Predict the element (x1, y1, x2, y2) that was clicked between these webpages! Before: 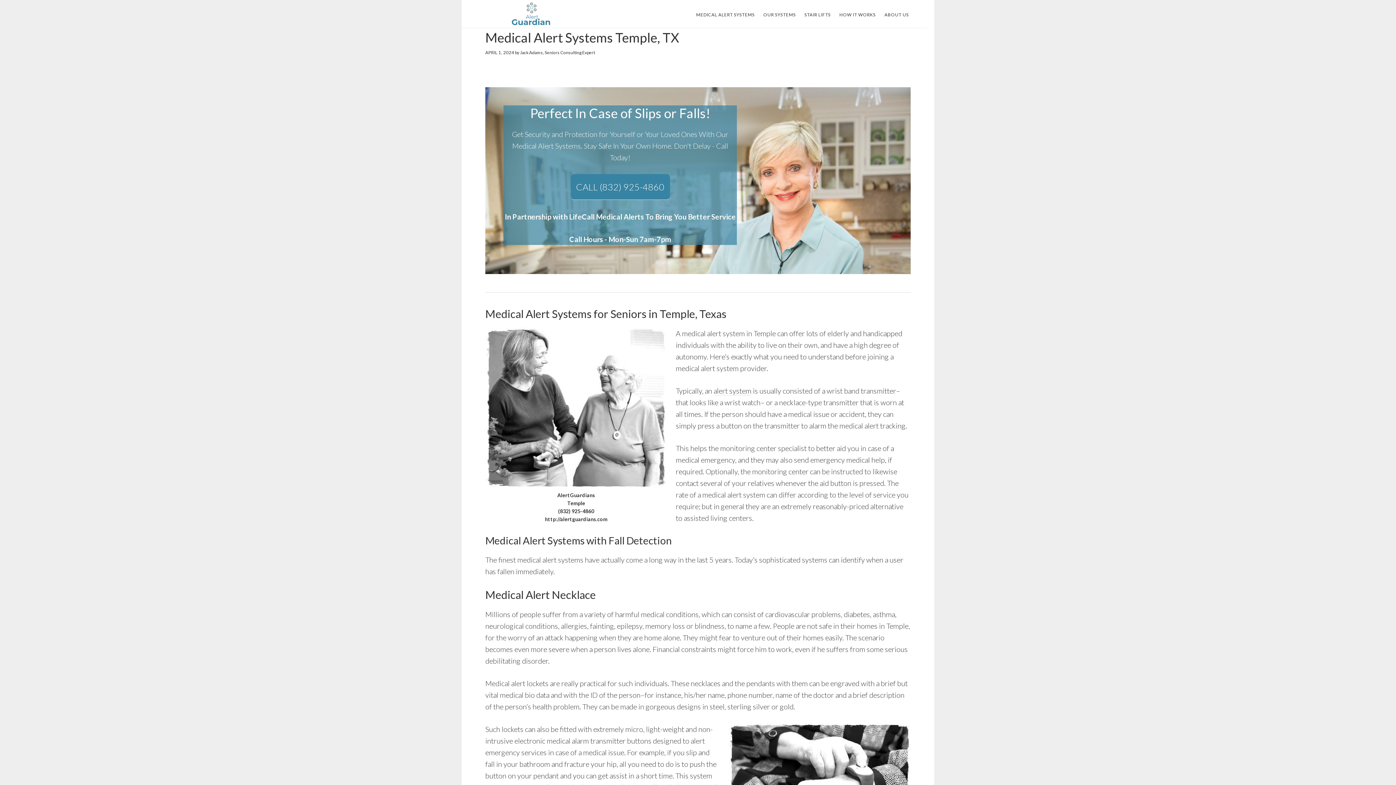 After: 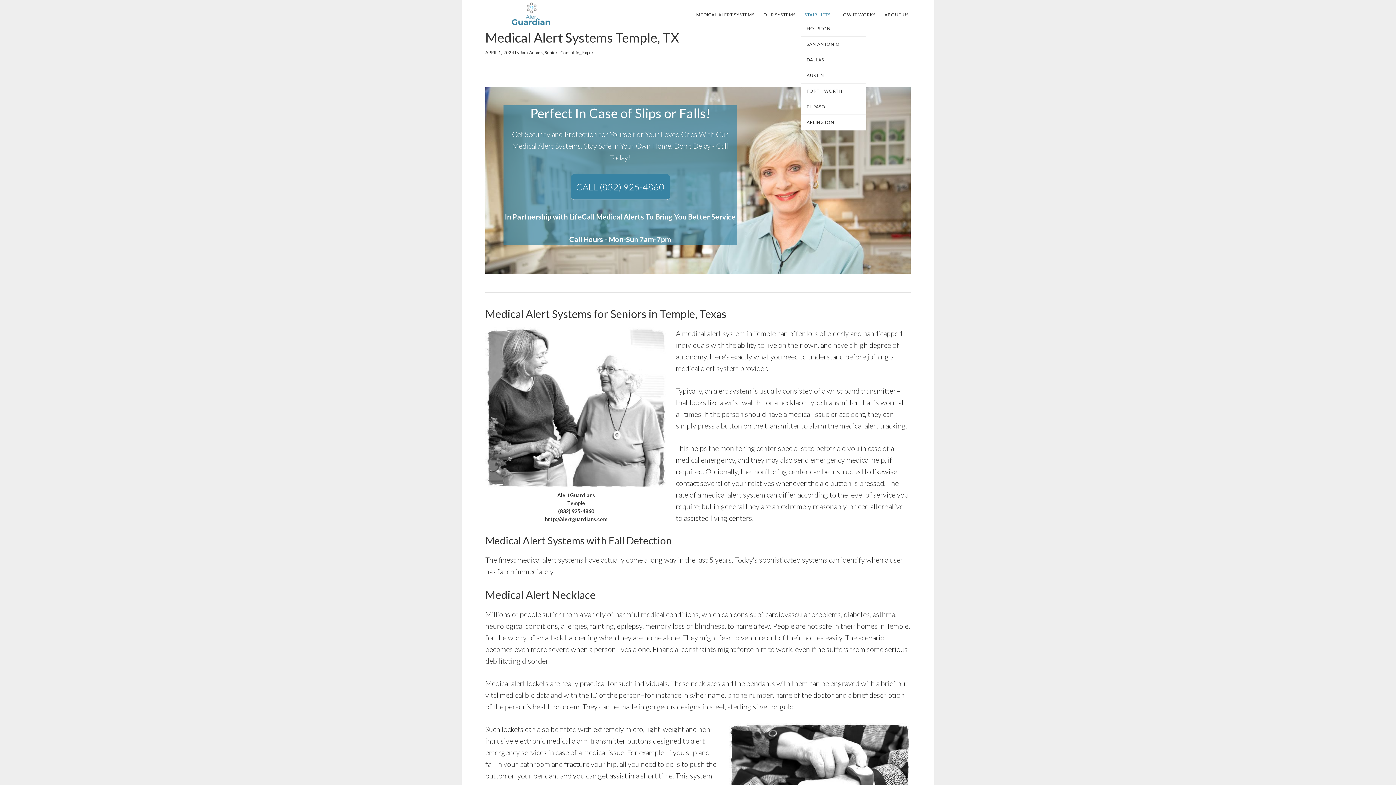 Action: label: STAIR LIFTS bbox: (801, 9, 834, 20)